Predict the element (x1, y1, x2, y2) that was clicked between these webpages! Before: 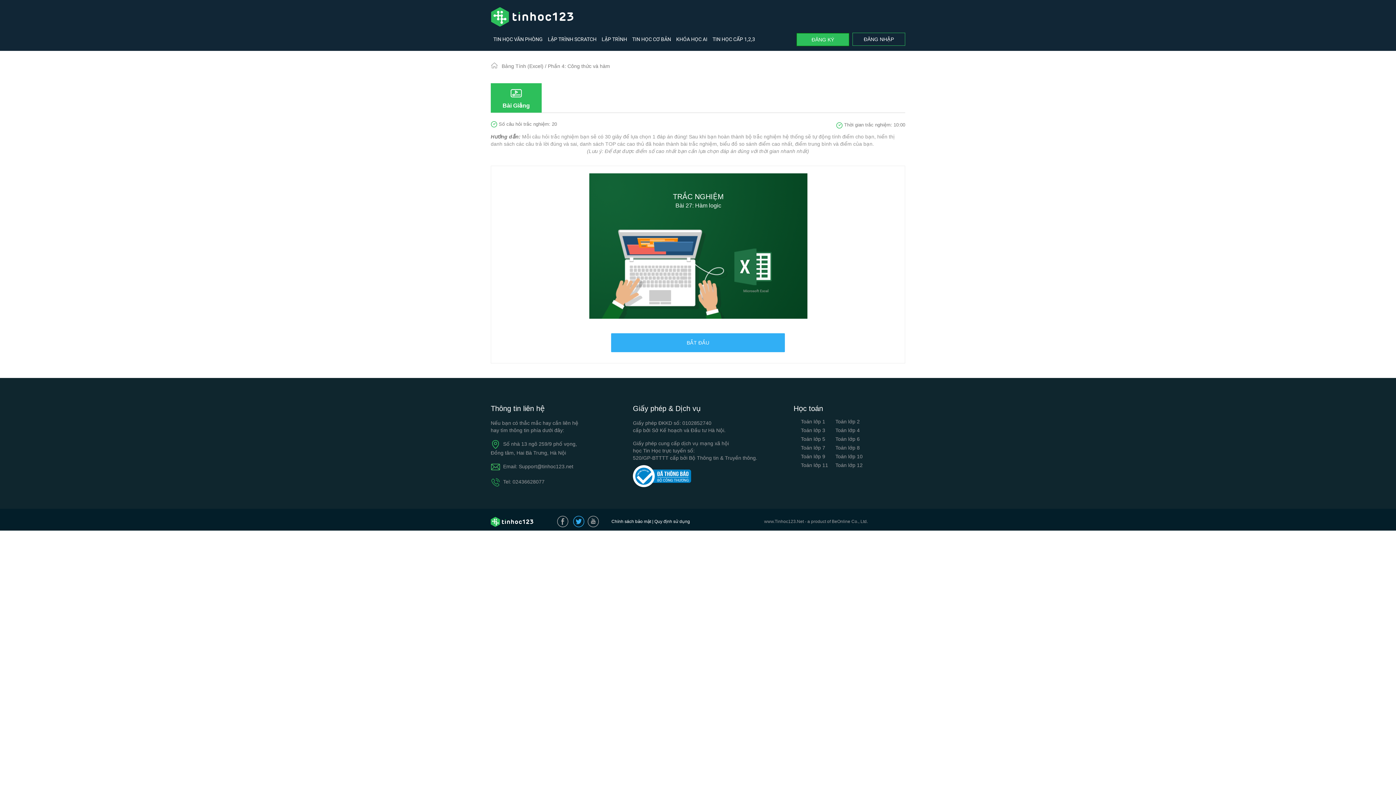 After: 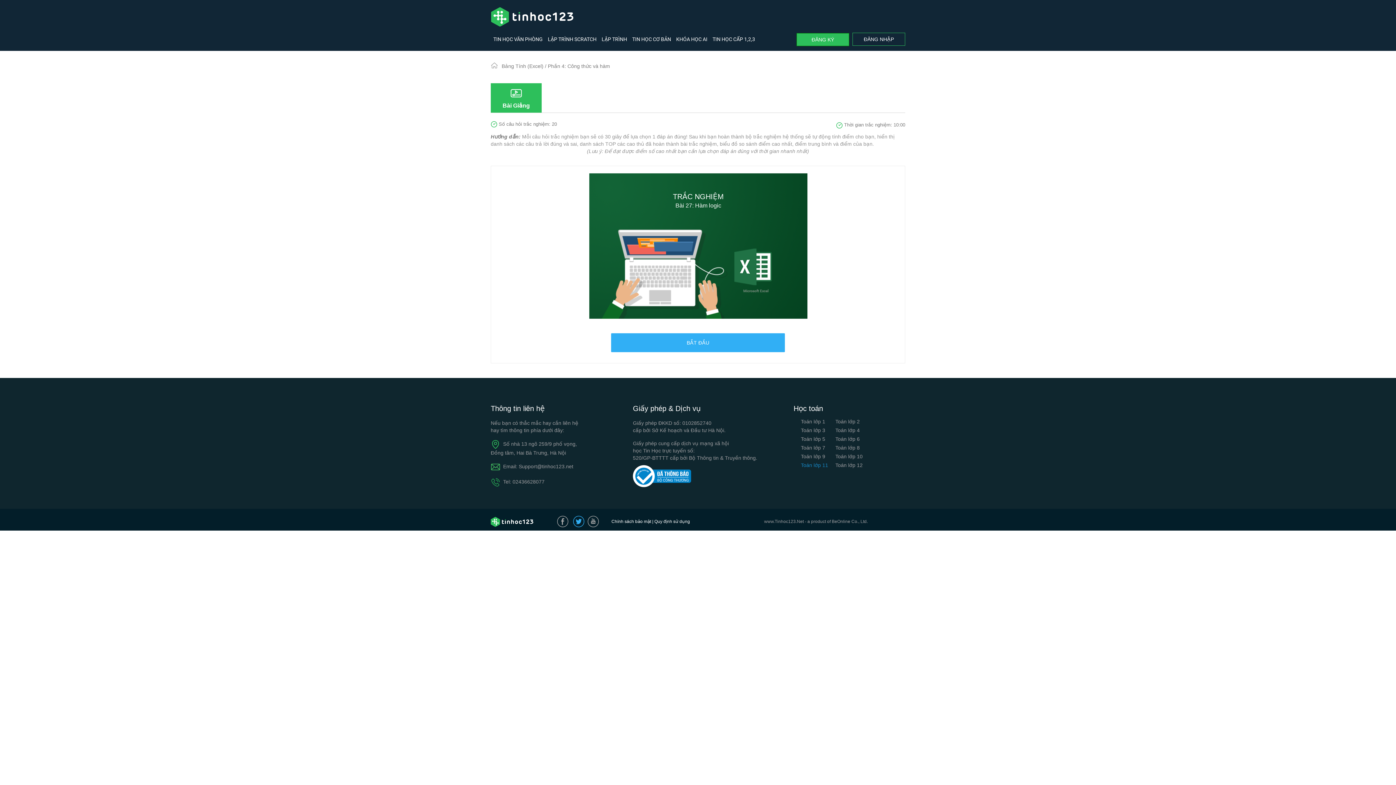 Action: bbox: (801, 462, 828, 468) label: Toán lớp 11